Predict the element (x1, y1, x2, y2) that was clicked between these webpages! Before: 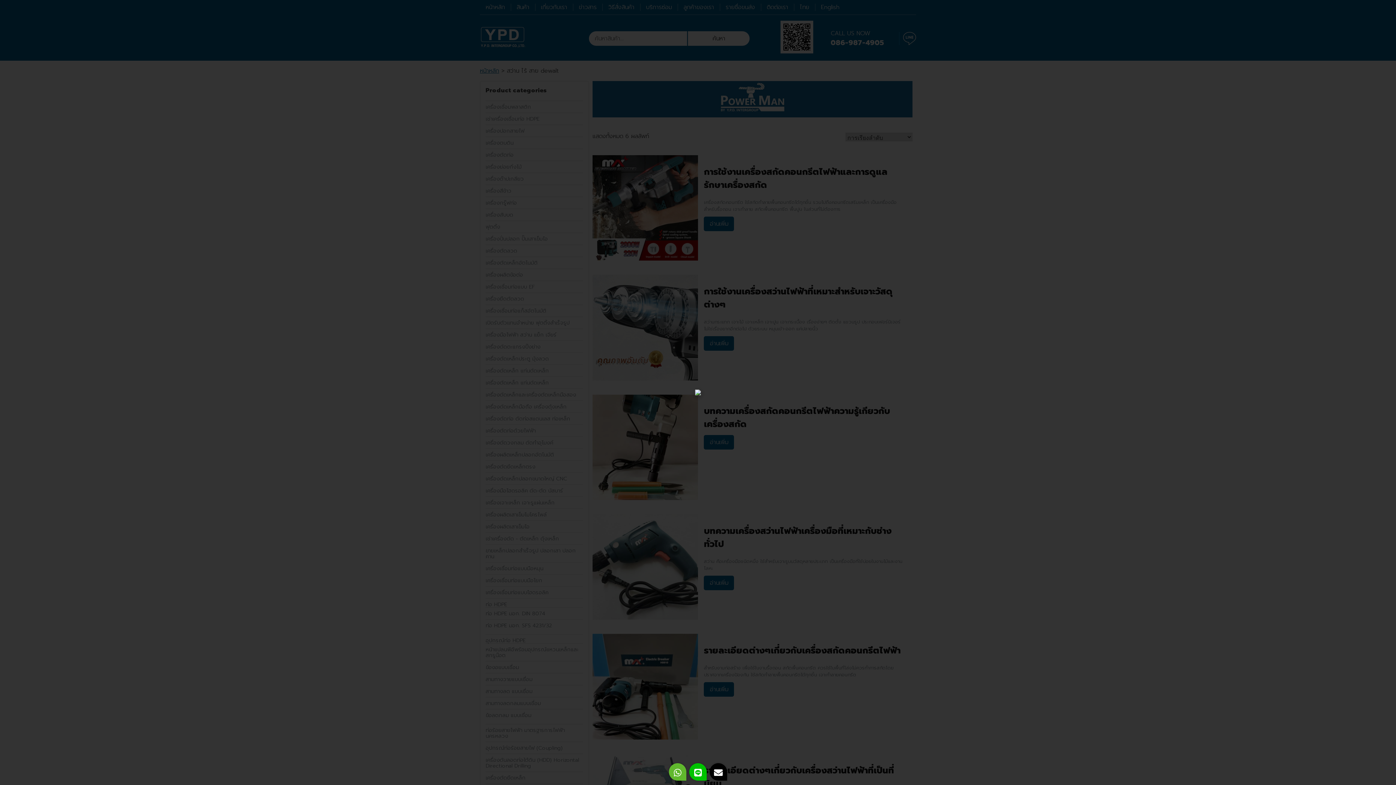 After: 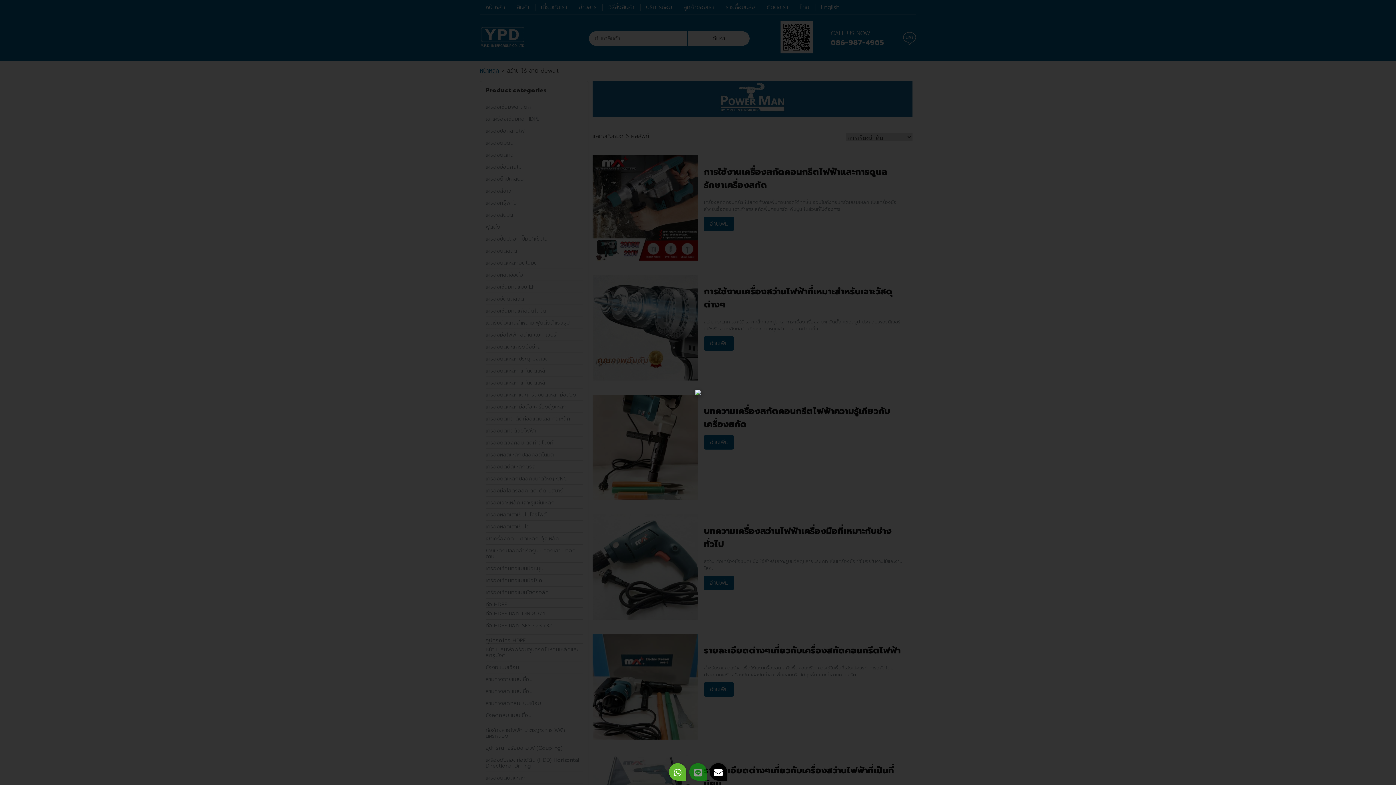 Action: bbox: (689, 763, 706, 781)